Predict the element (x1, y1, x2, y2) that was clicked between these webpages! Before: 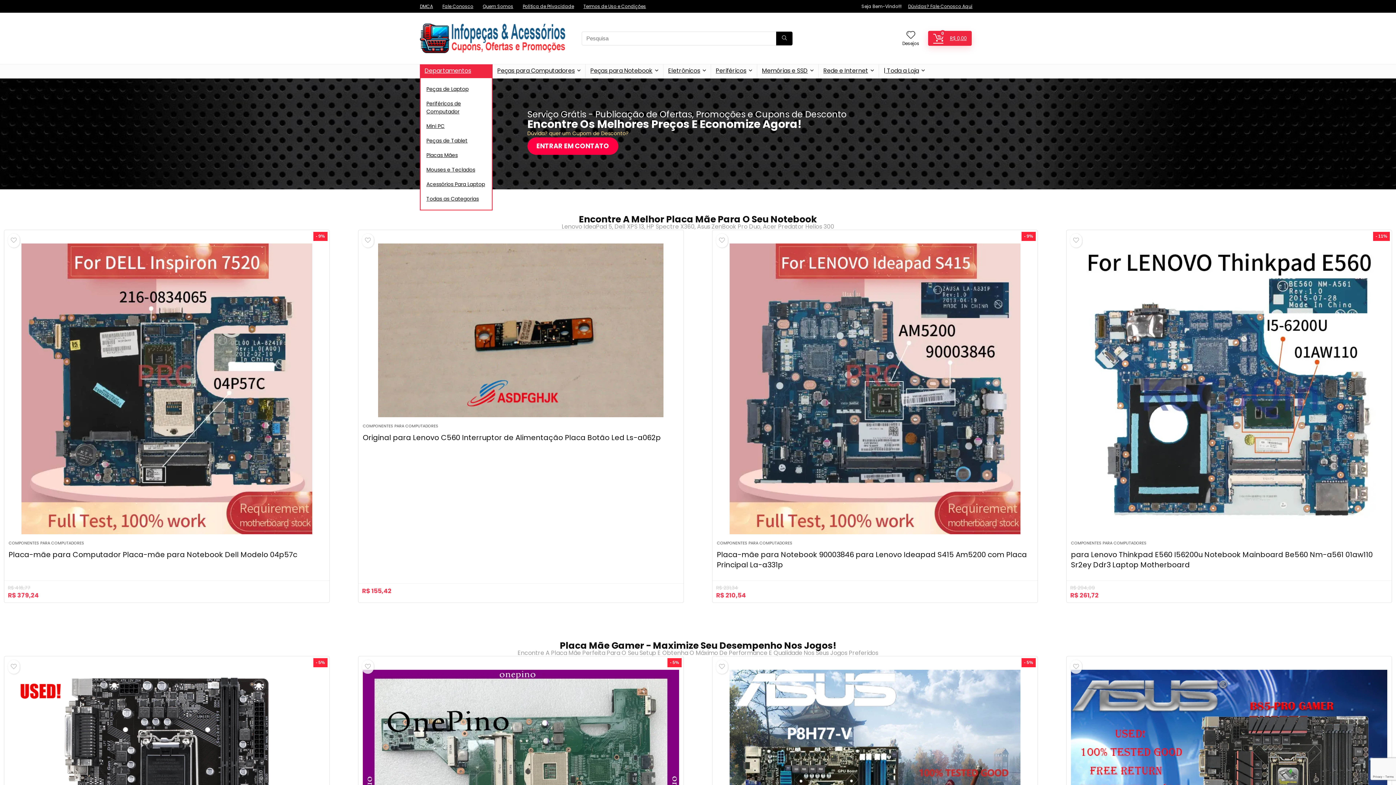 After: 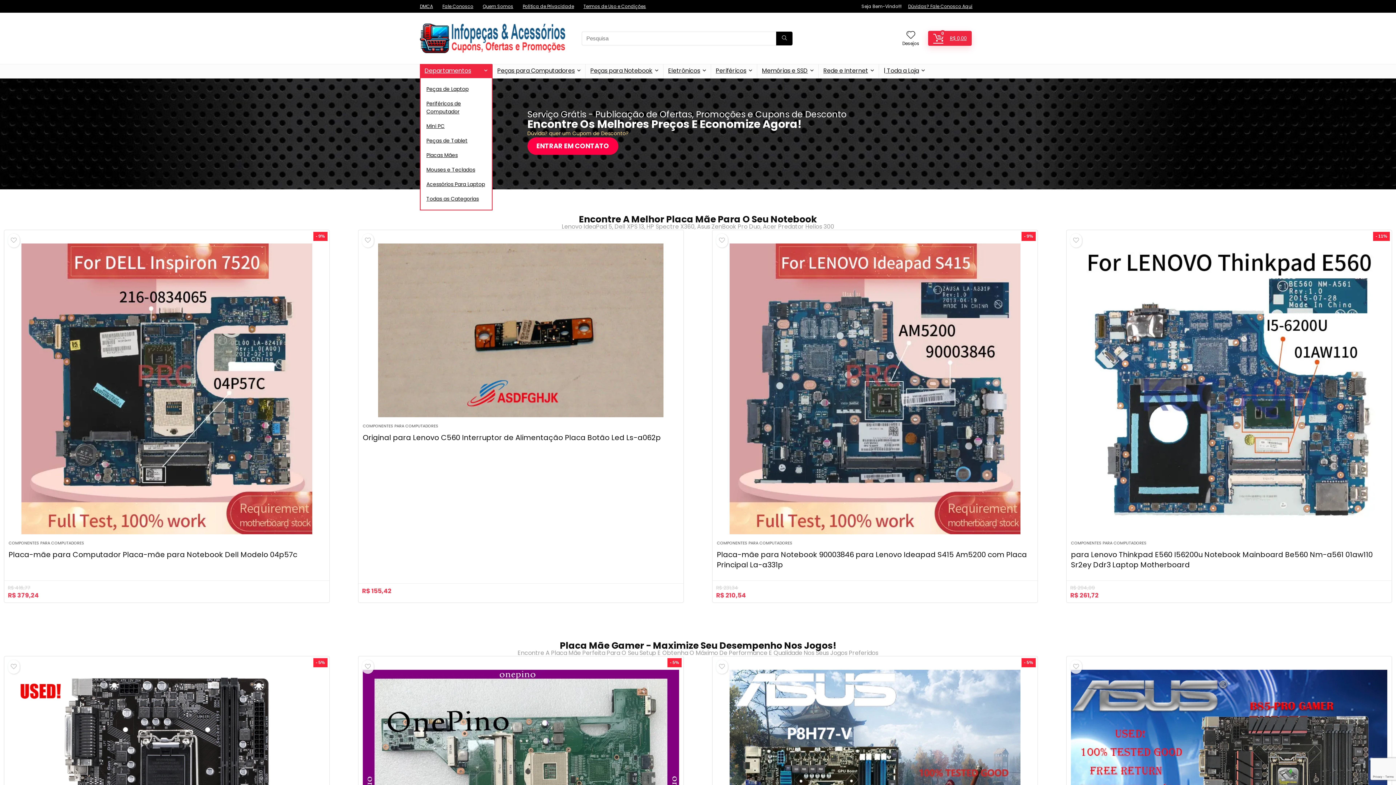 Action: bbox: (420, 64, 492, 78) label: Departamentos